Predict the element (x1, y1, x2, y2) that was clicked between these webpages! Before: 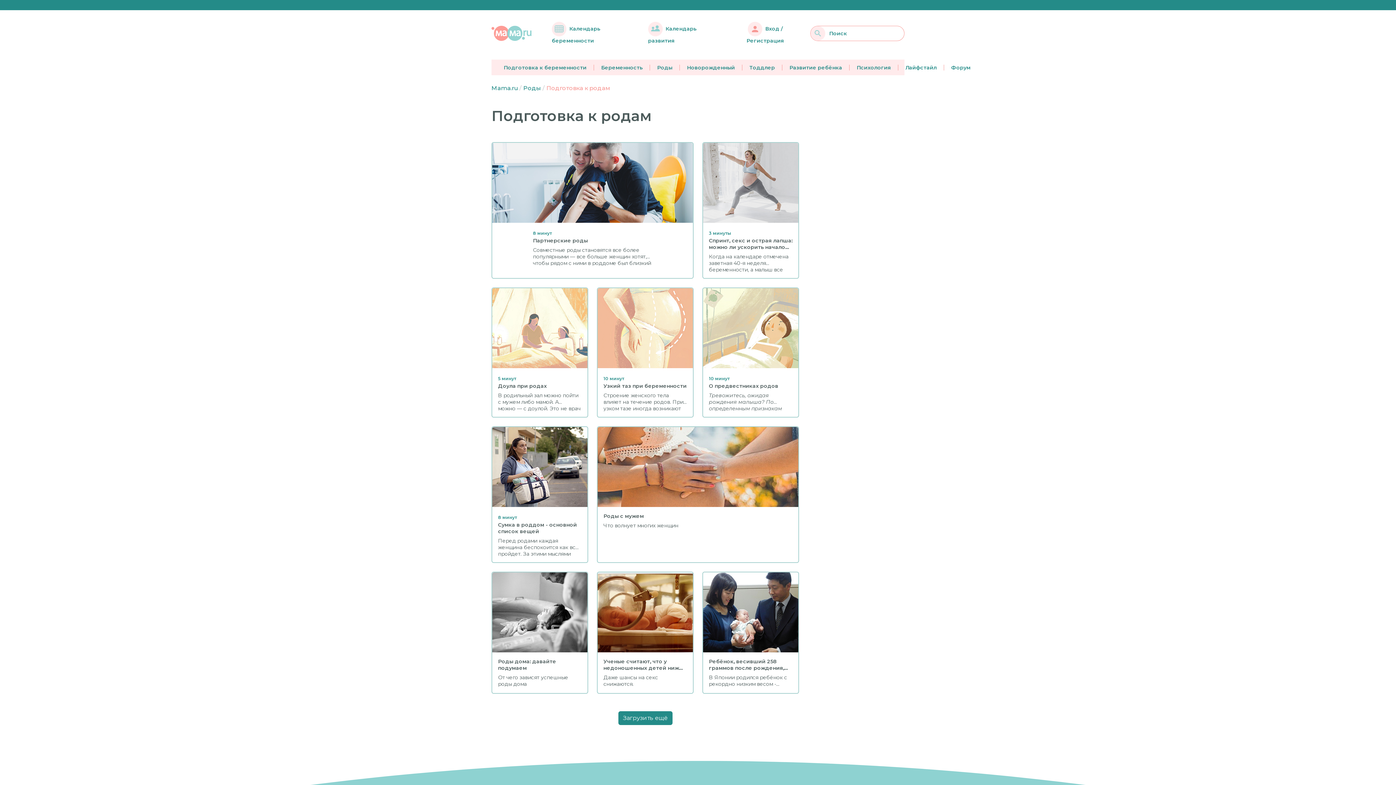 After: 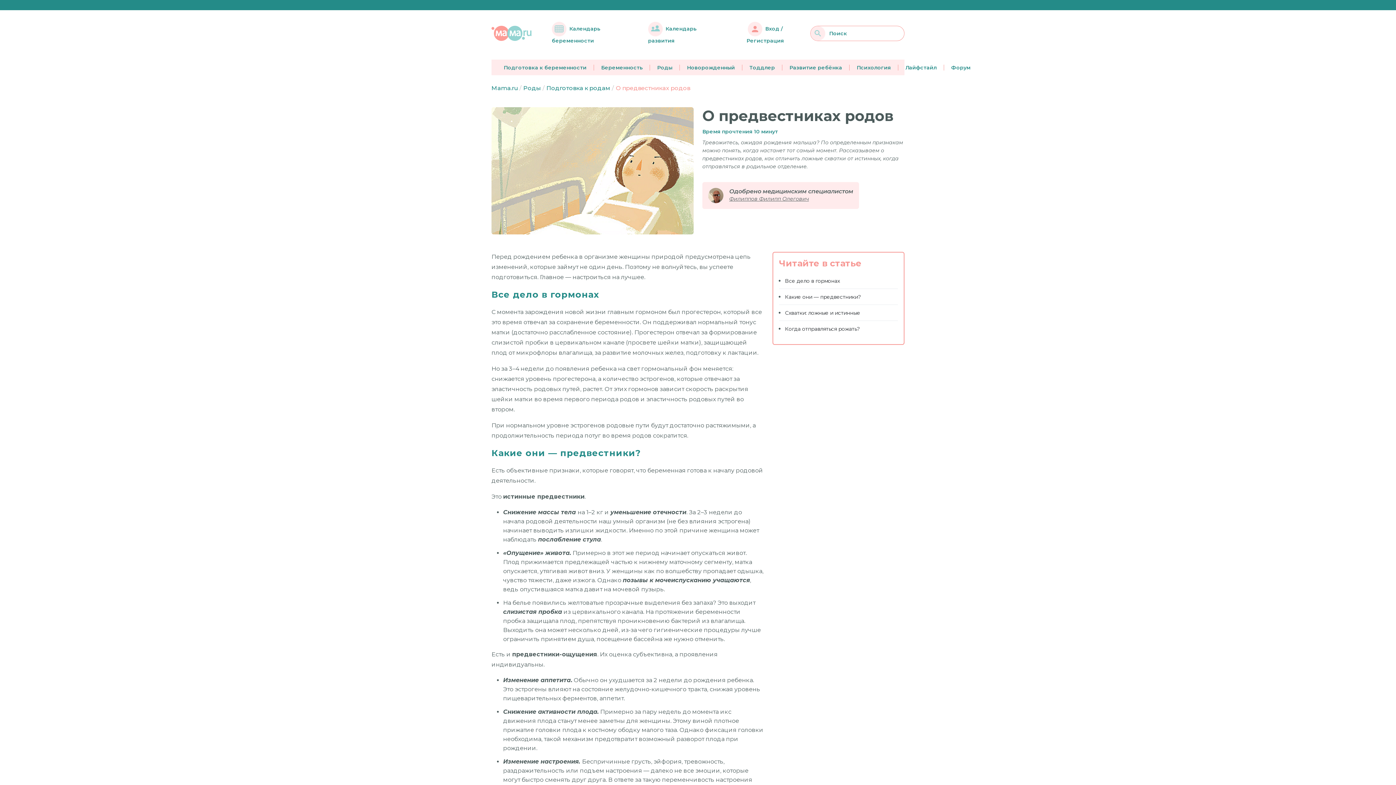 Action: bbox: (709, 382, 778, 389) label: О предвестниках родов